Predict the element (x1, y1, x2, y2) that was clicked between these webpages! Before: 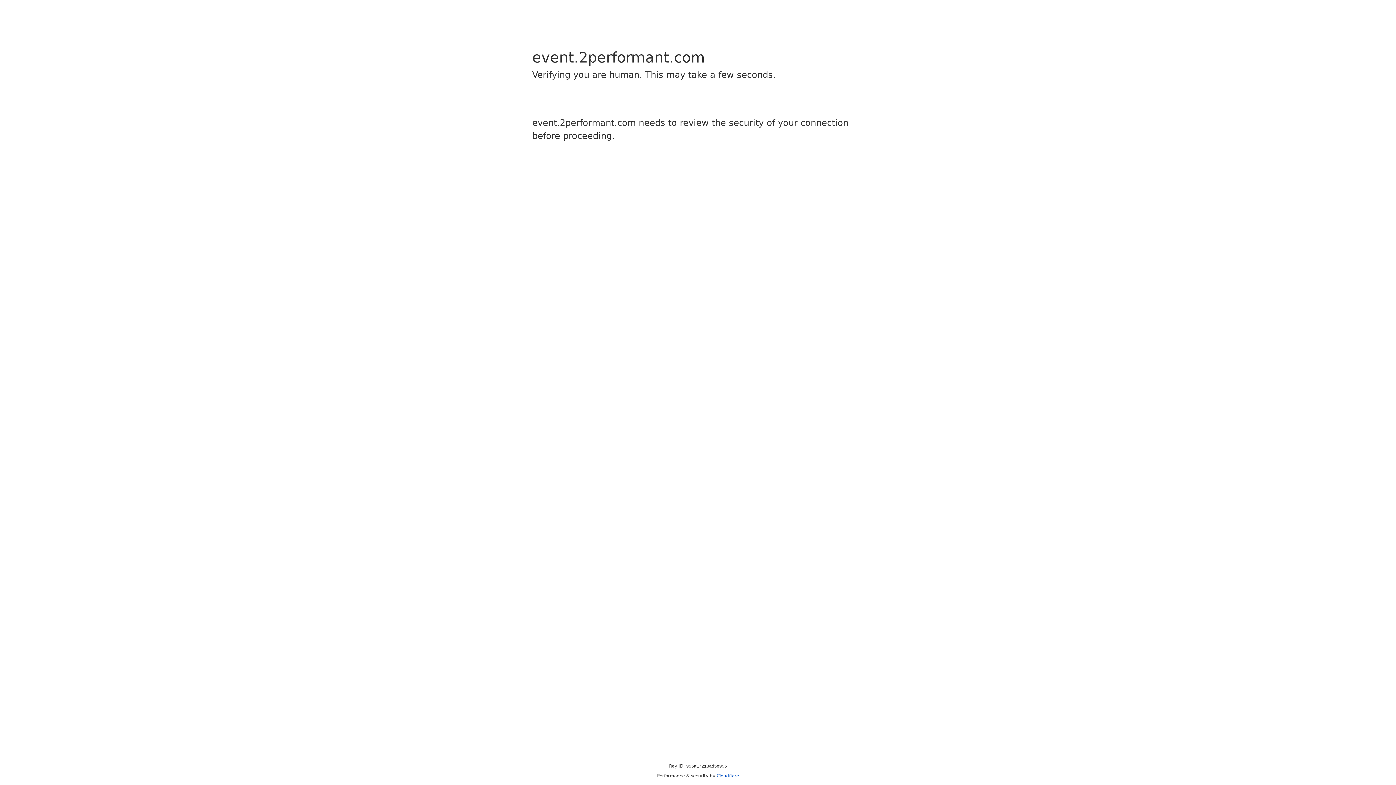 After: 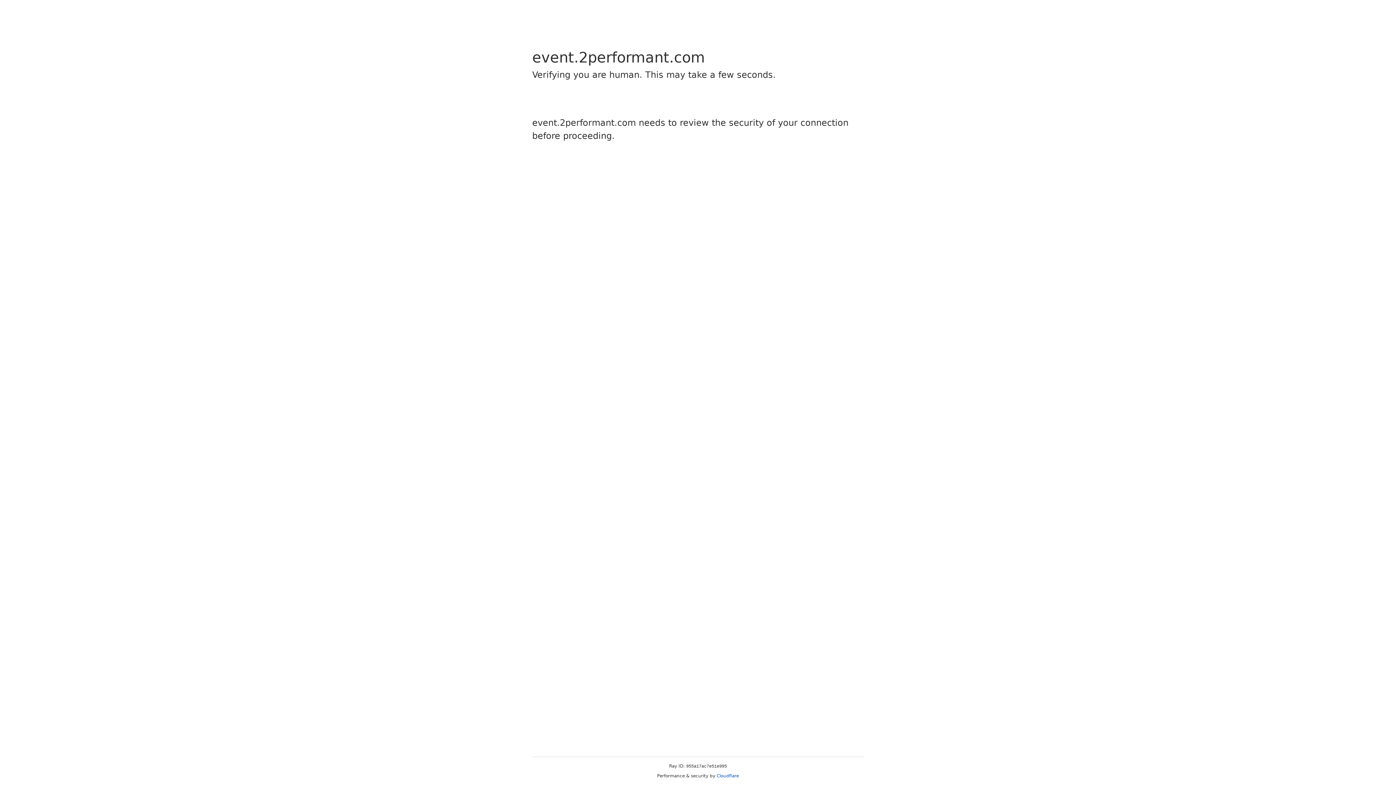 Action: label: Cloudflare bbox: (716, 773, 739, 778)